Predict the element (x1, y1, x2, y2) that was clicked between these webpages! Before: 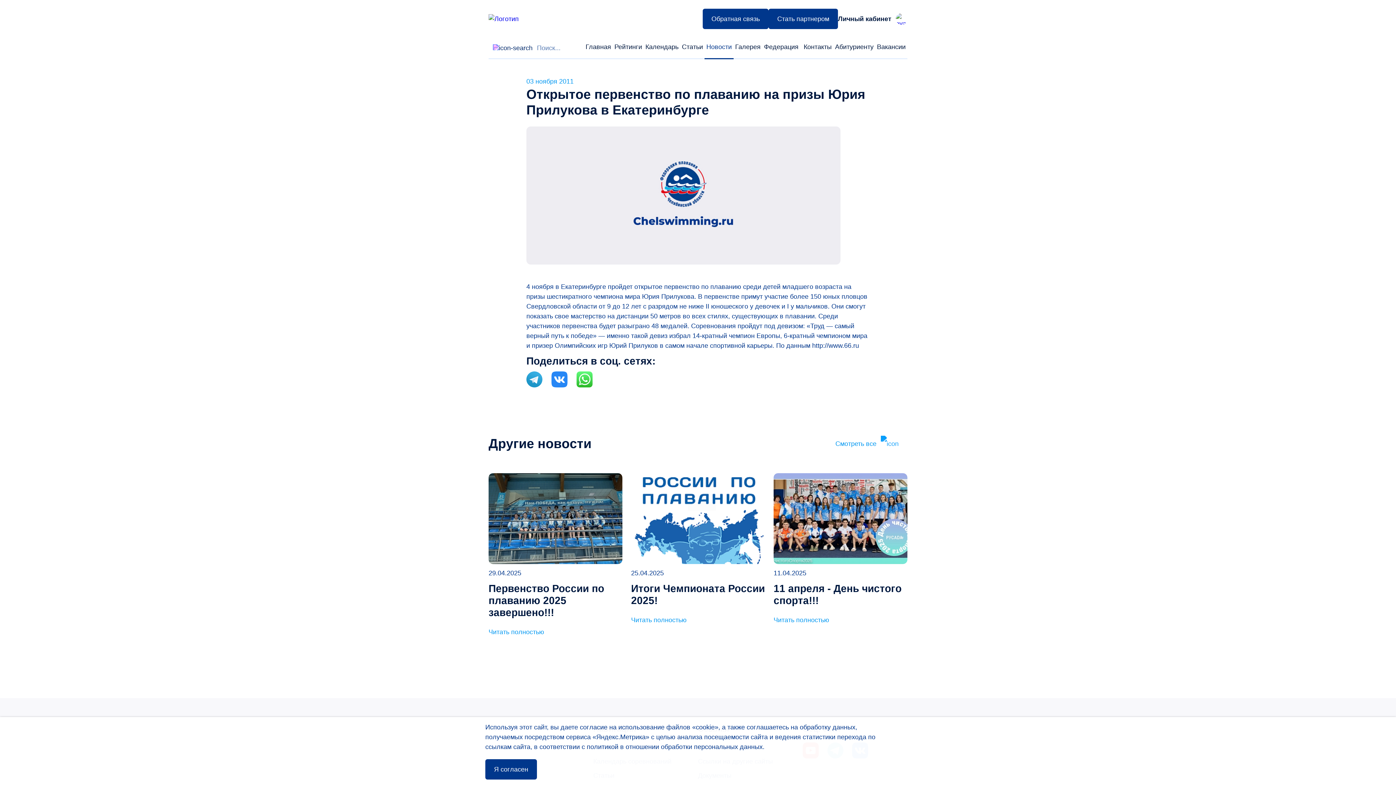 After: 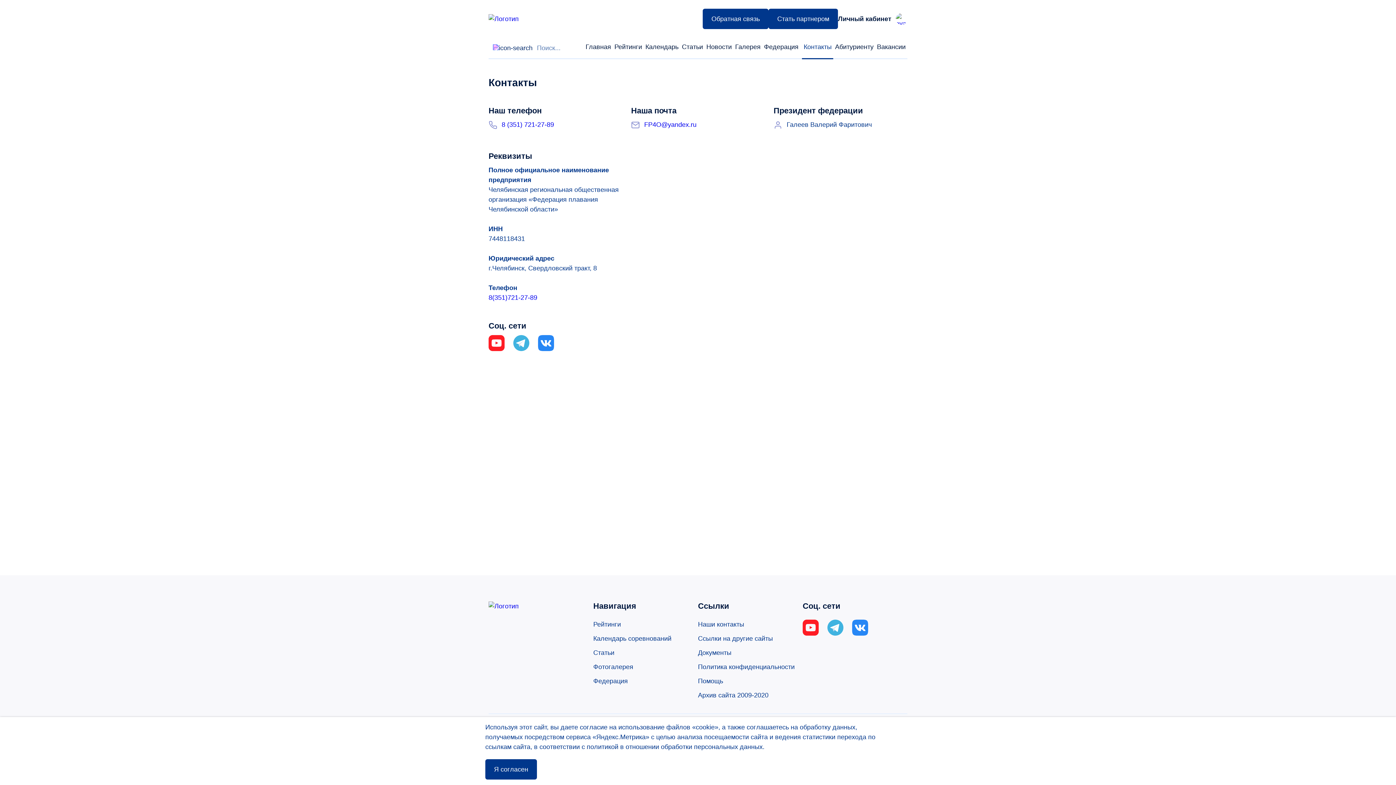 Action: bbox: (802, 37, 833, 56) label: Контакты